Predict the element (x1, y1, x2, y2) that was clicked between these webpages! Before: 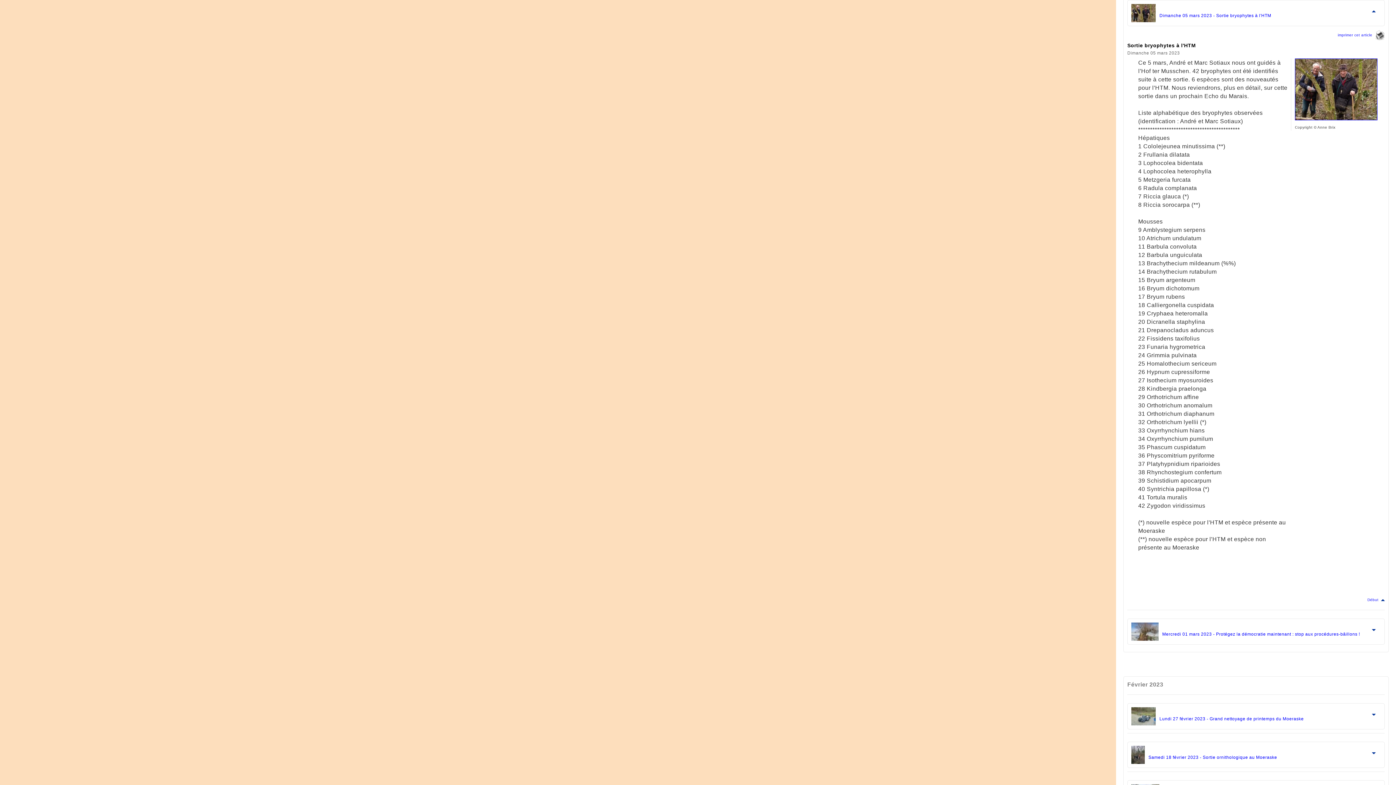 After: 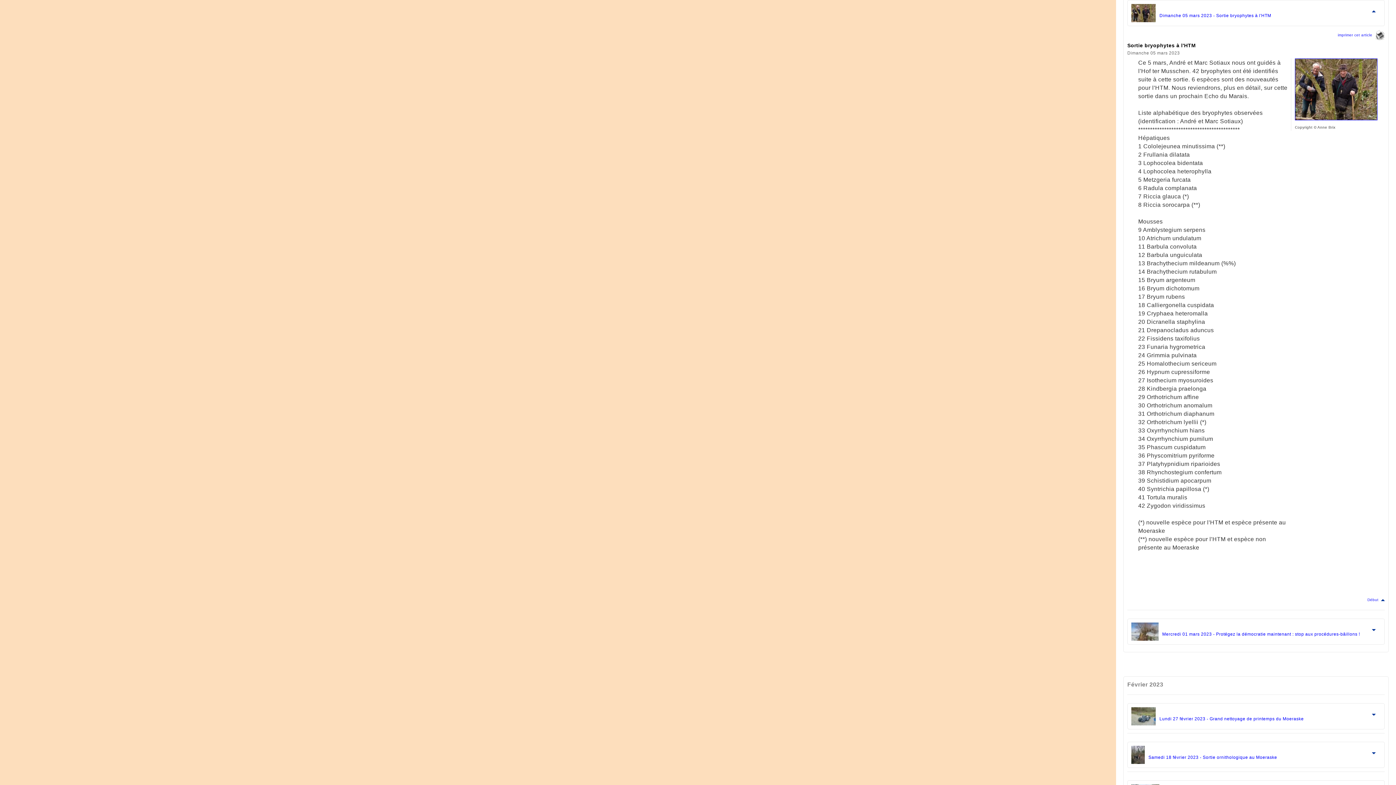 Action: bbox: (1367, 598, 1385, 602) label: Début  